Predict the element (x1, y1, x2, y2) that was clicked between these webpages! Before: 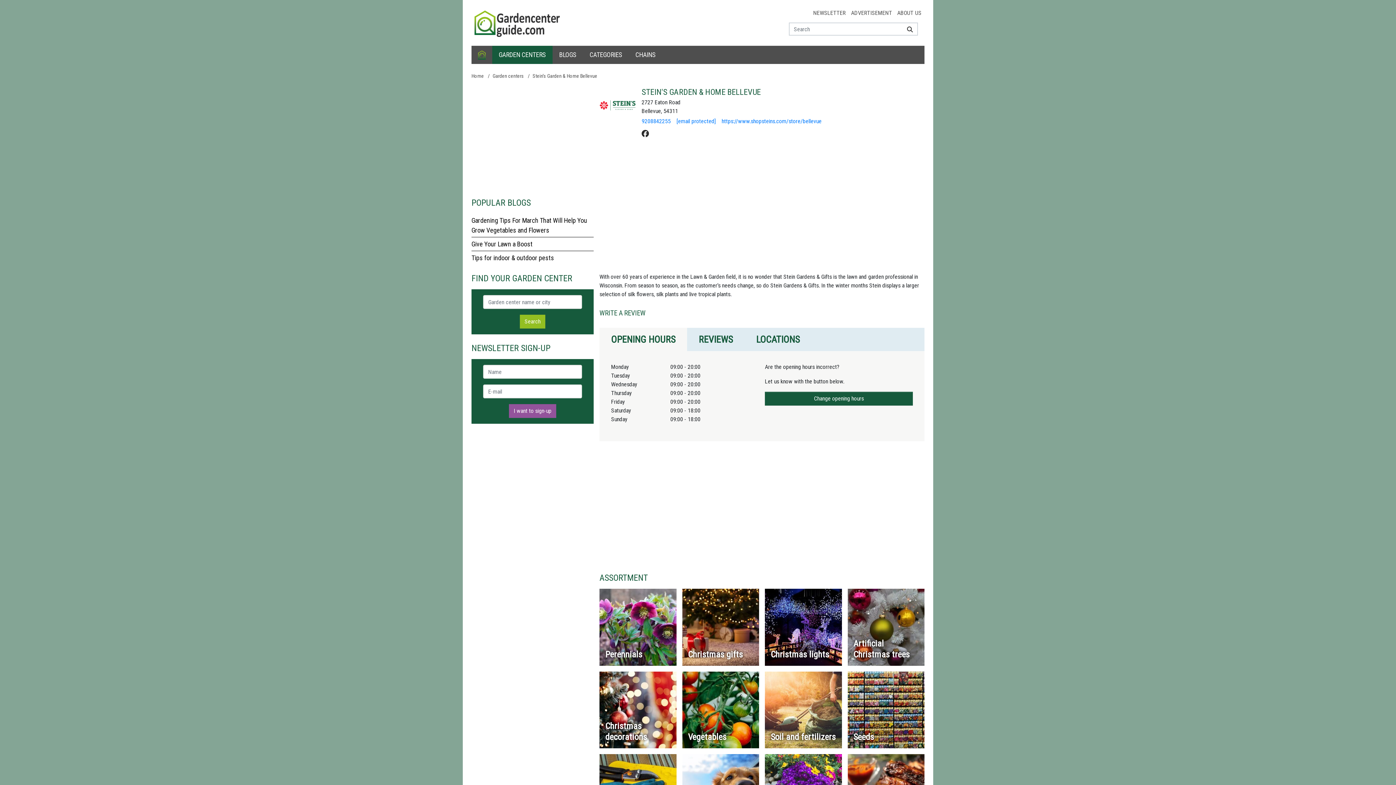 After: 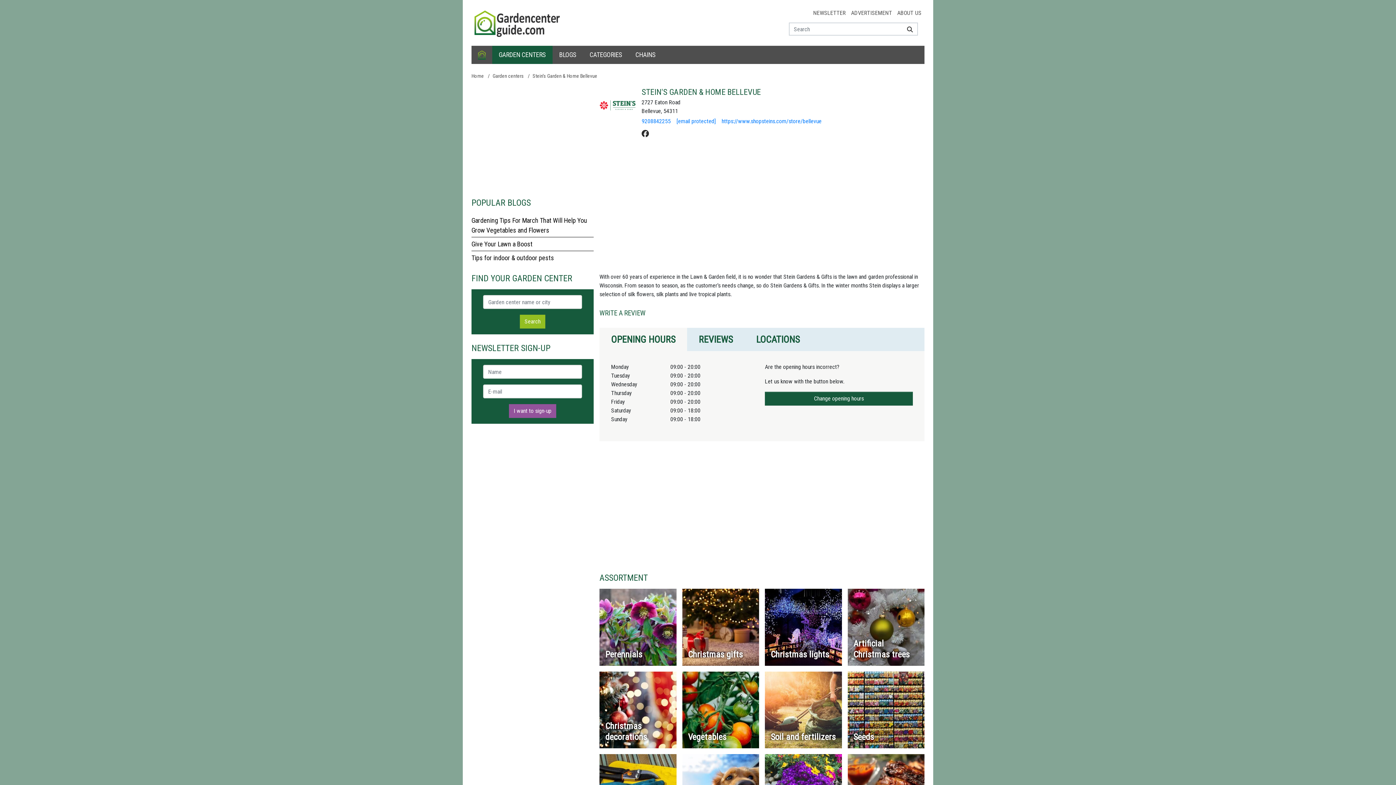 Action: bbox: (599, 328, 687, 351) label: OPENING HOURS